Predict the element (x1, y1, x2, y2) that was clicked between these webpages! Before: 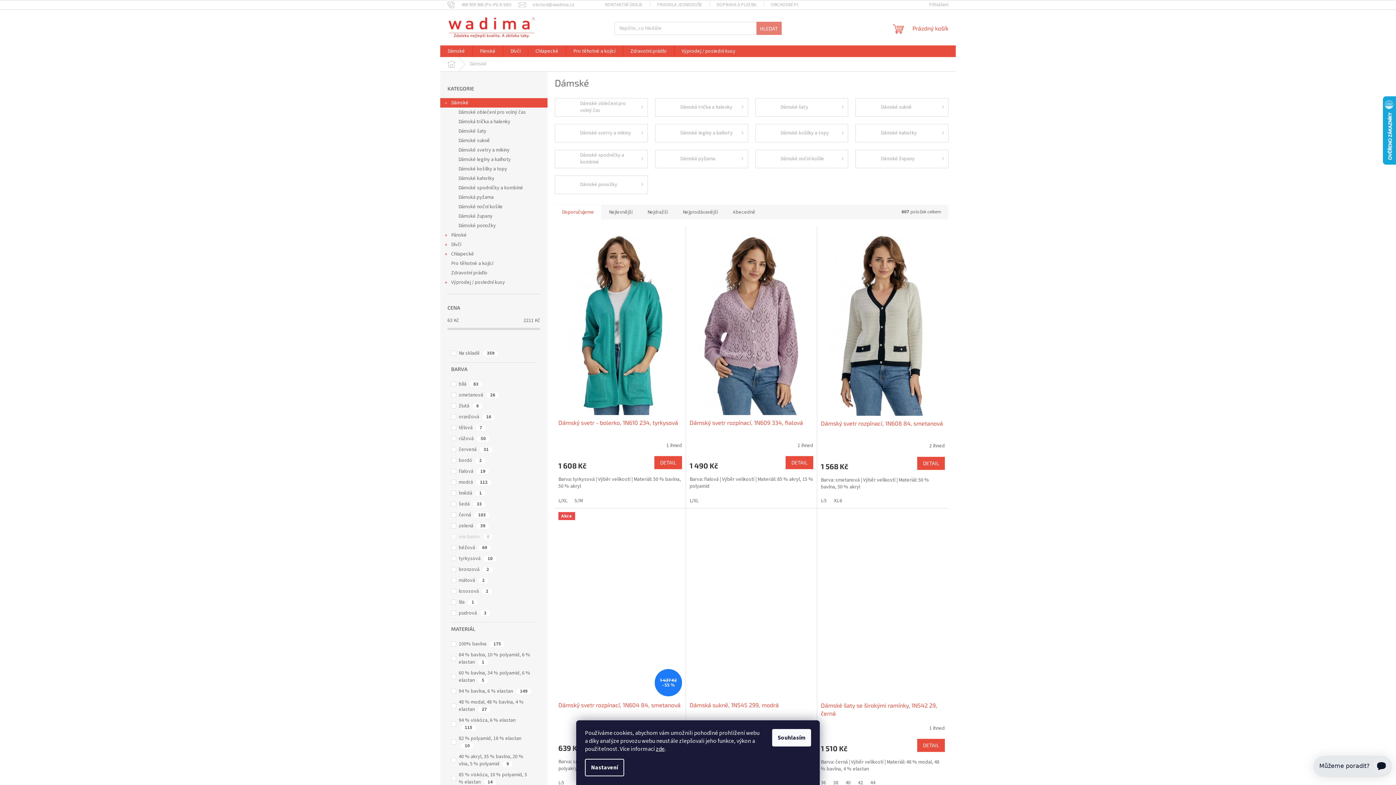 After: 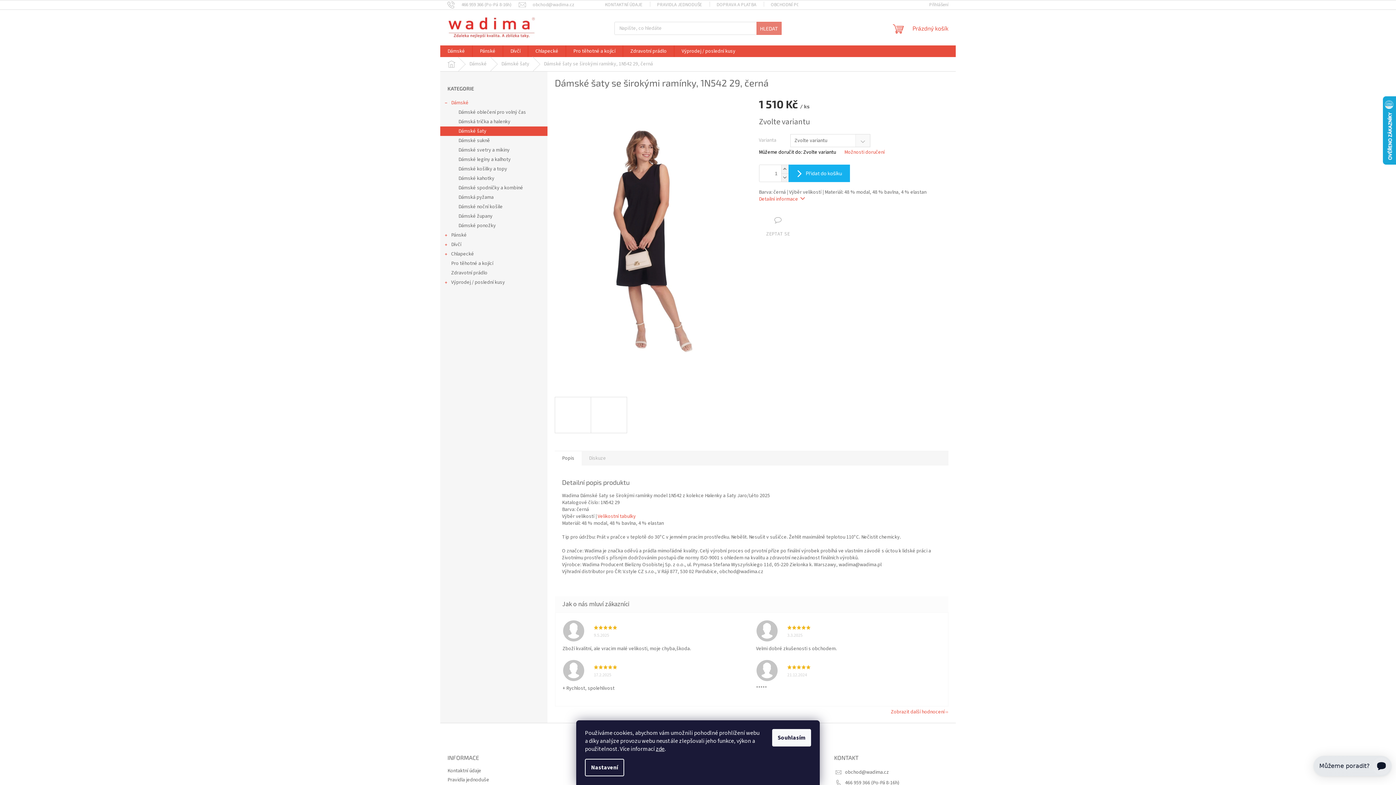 Action: bbox: (917, 739, 945, 752) label: DETAIL